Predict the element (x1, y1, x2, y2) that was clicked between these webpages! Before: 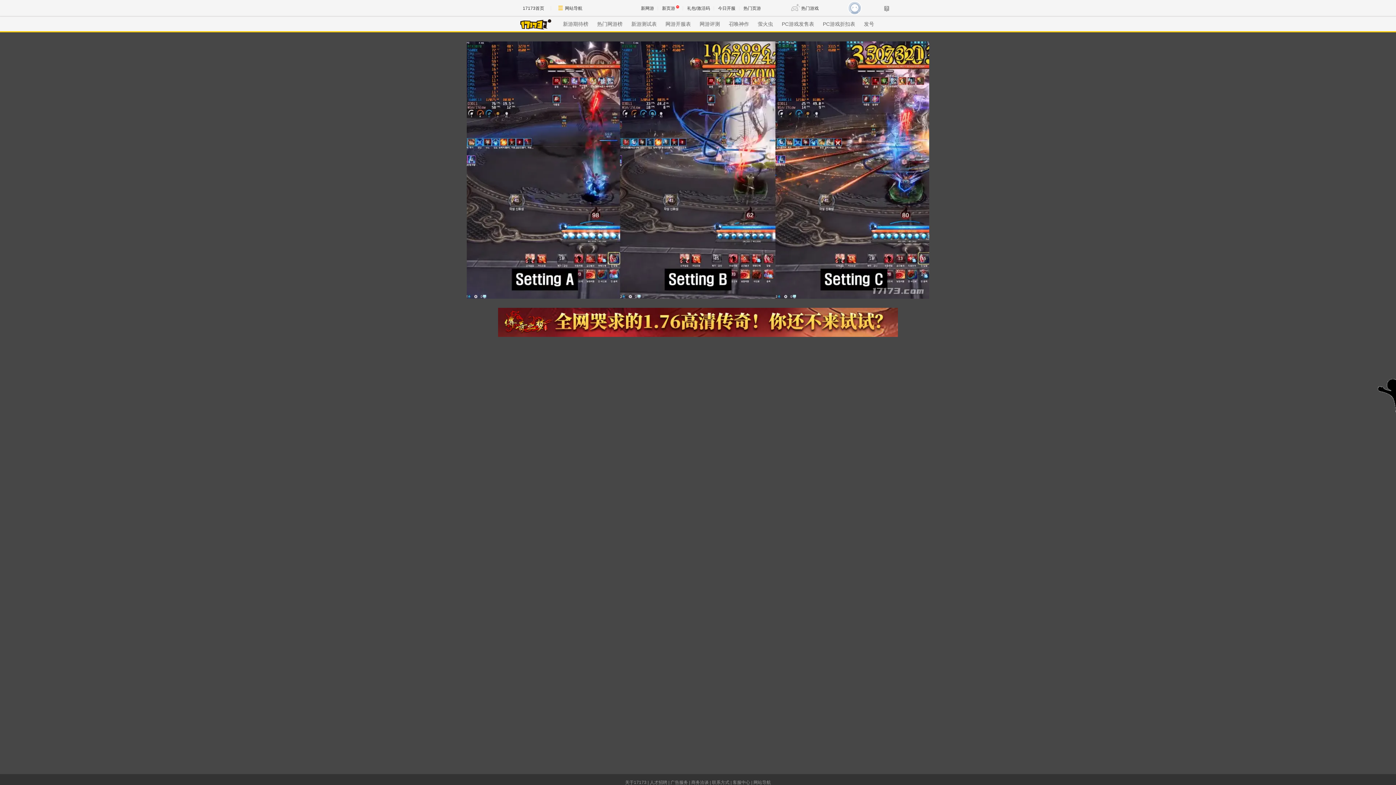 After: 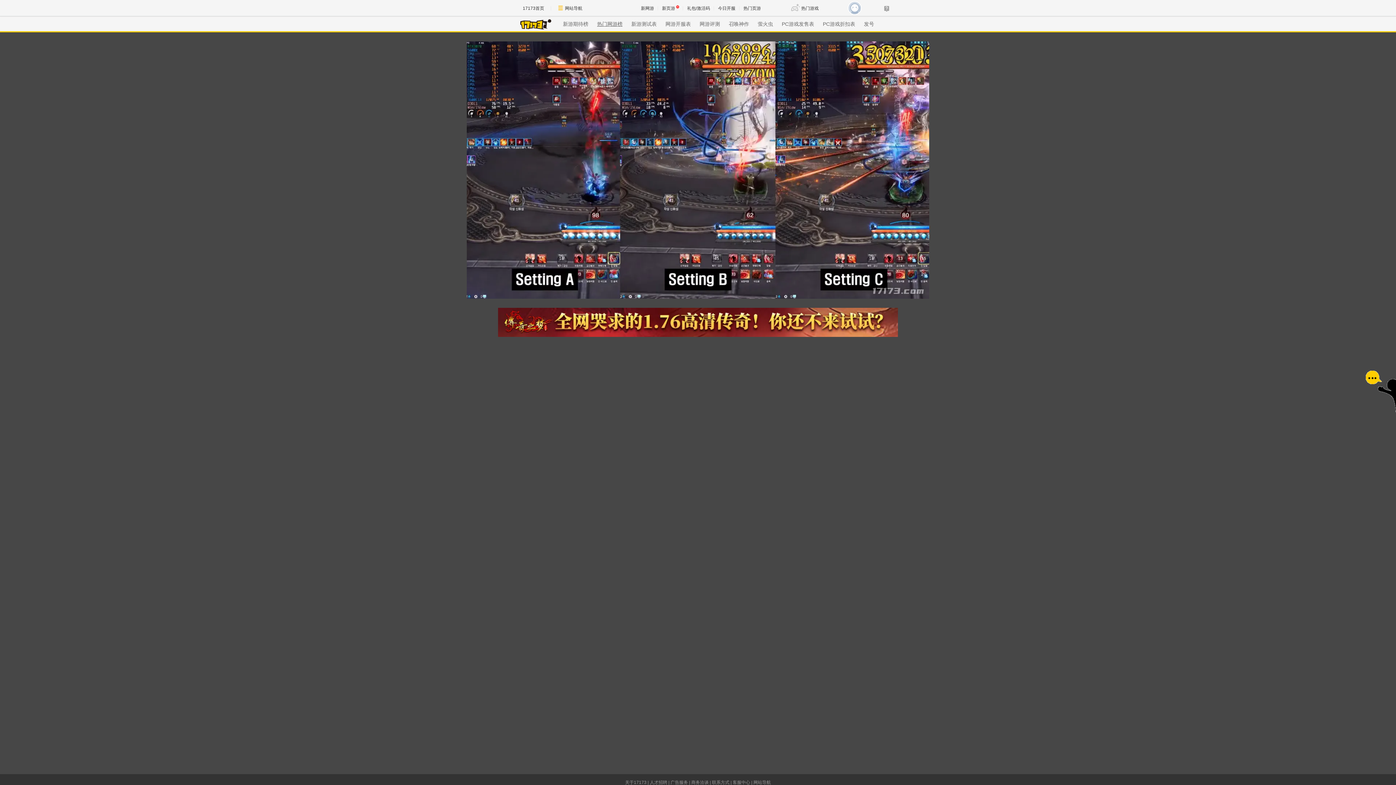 Action: label: 热门网游榜 bbox: (597, 21, 622, 26)